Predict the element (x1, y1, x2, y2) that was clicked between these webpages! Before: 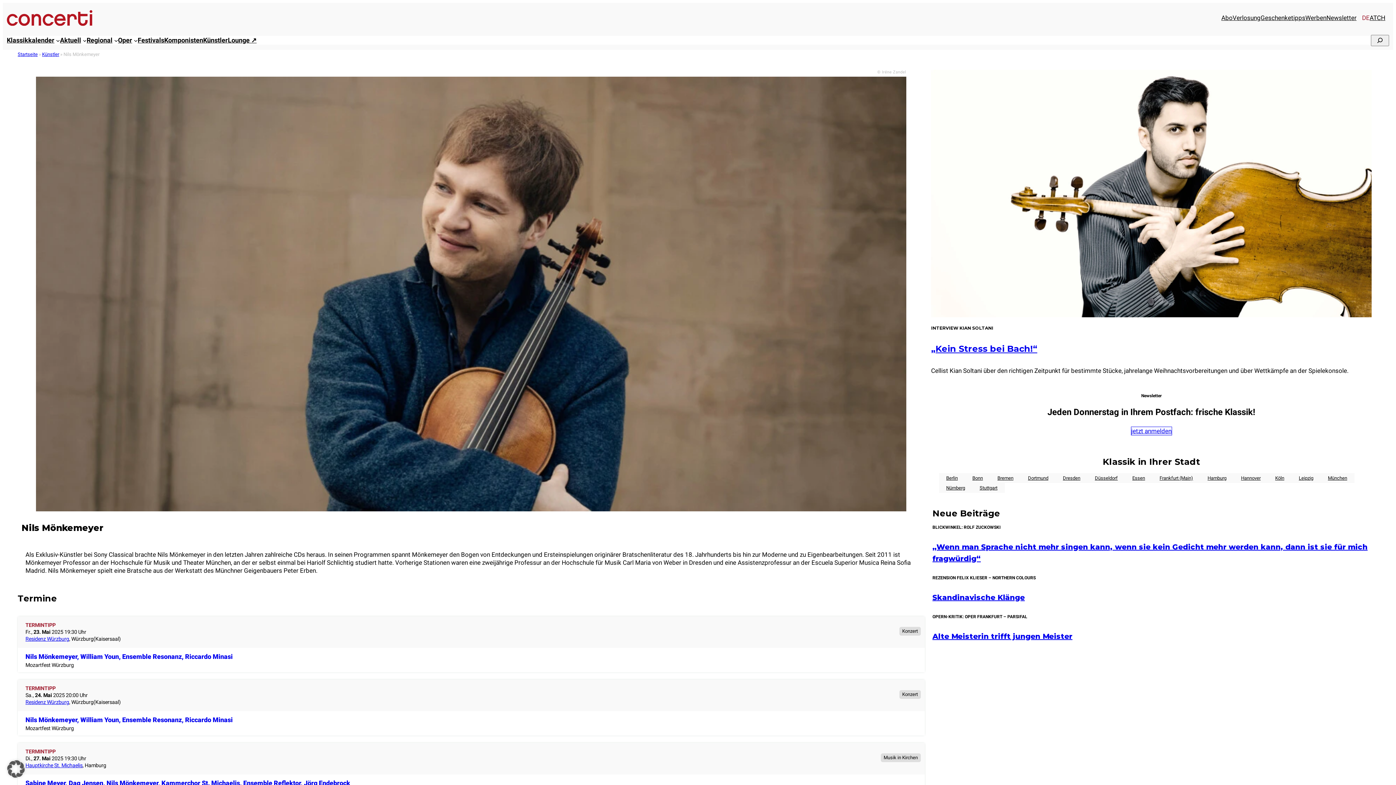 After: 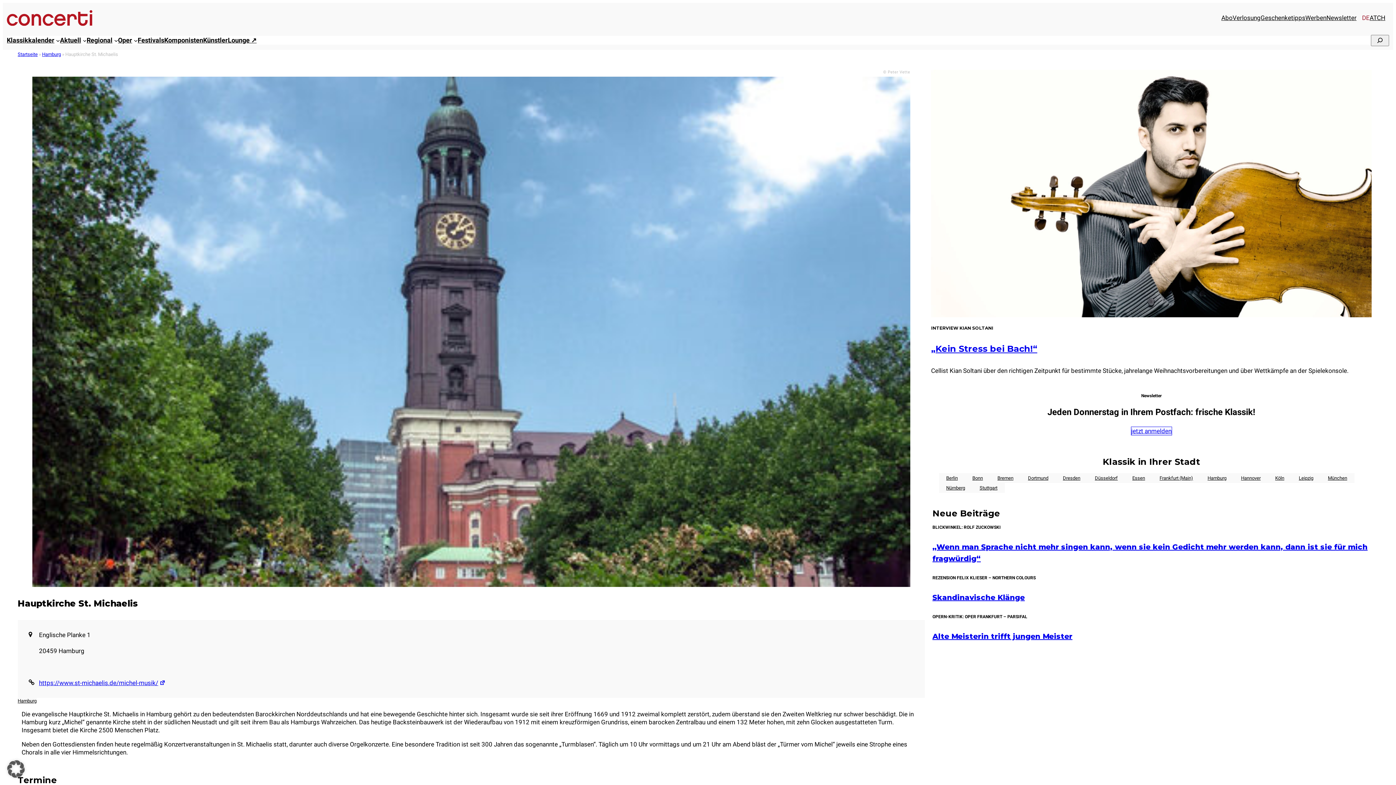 Action: label: Hauptkirche St. Michaelis bbox: (25, 763, 82, 769)